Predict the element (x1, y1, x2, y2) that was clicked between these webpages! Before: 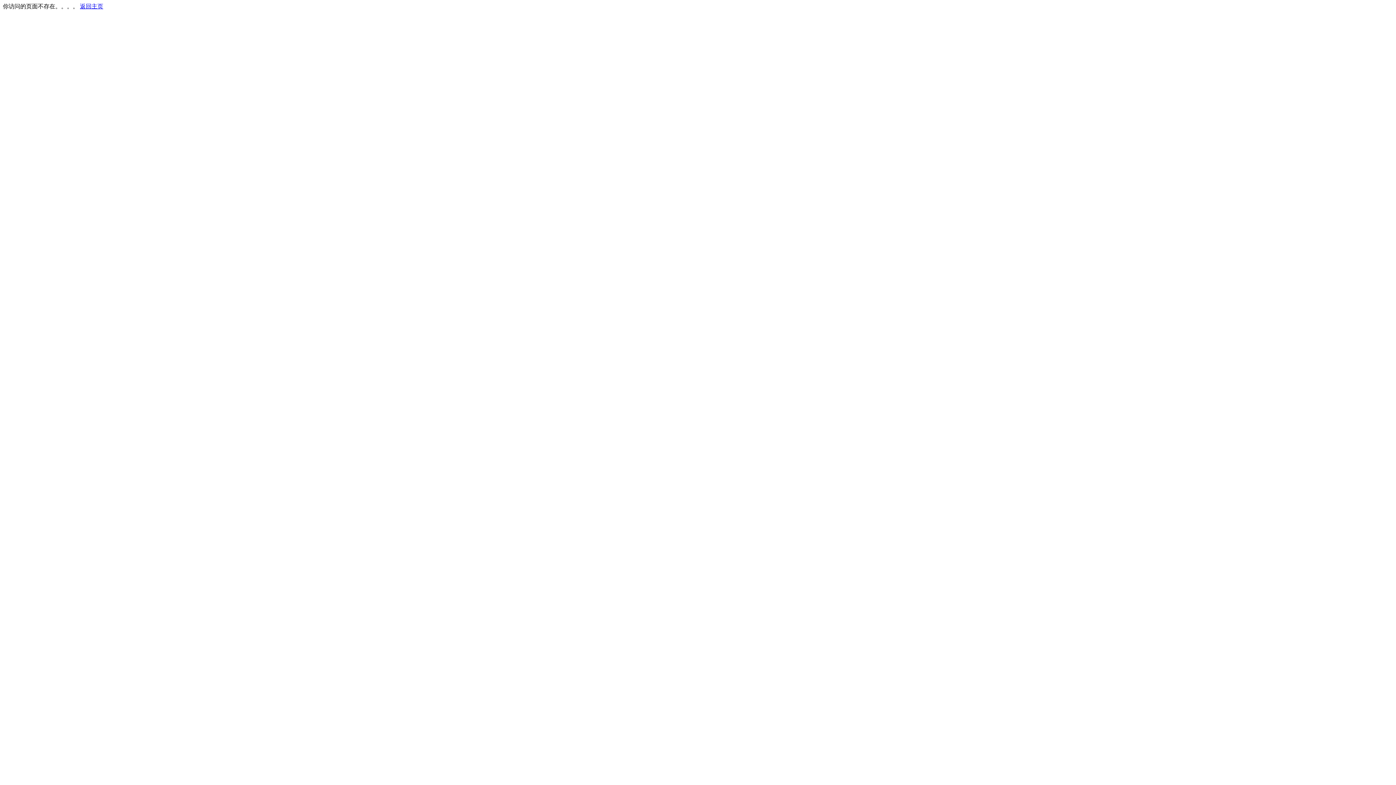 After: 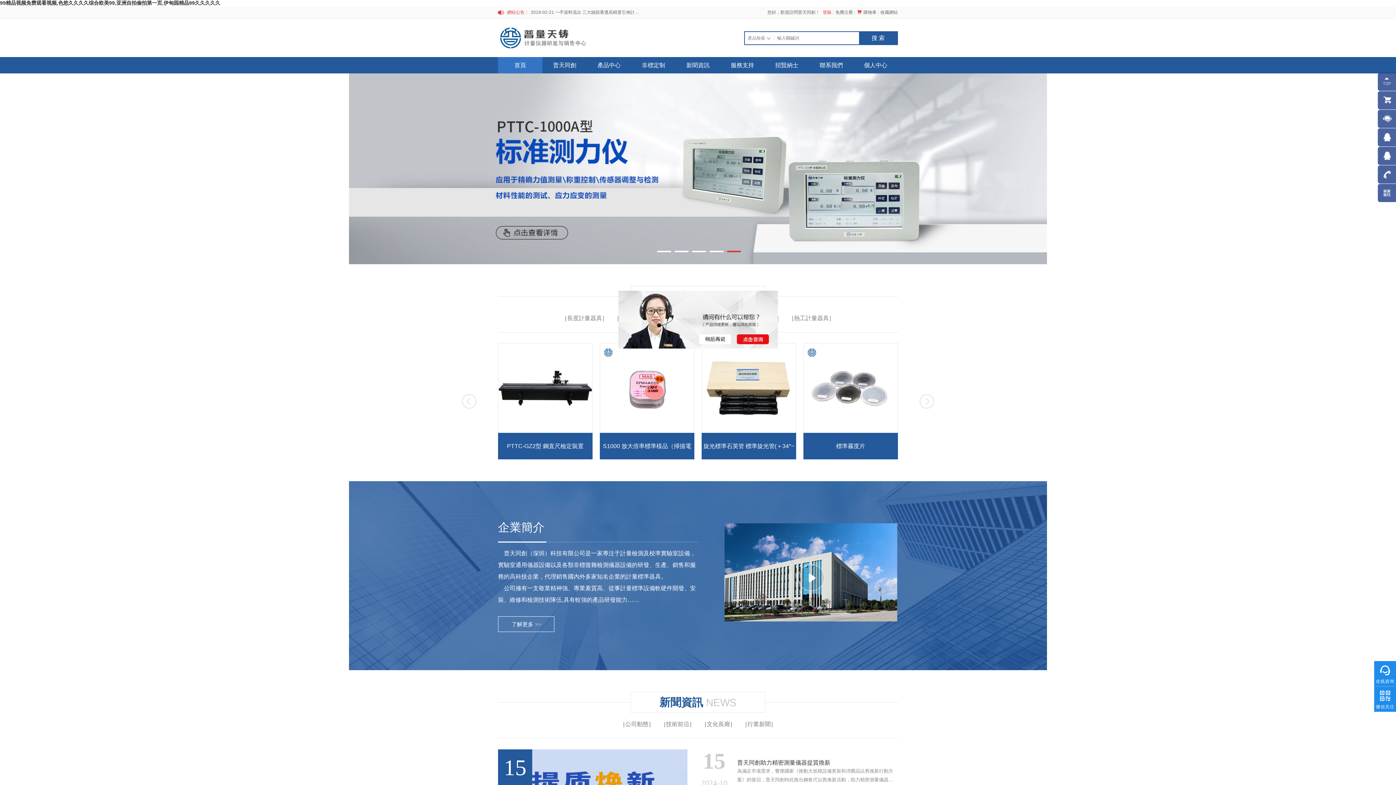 Action: bbox: (80, 3, 103, 9) label: 返回主页